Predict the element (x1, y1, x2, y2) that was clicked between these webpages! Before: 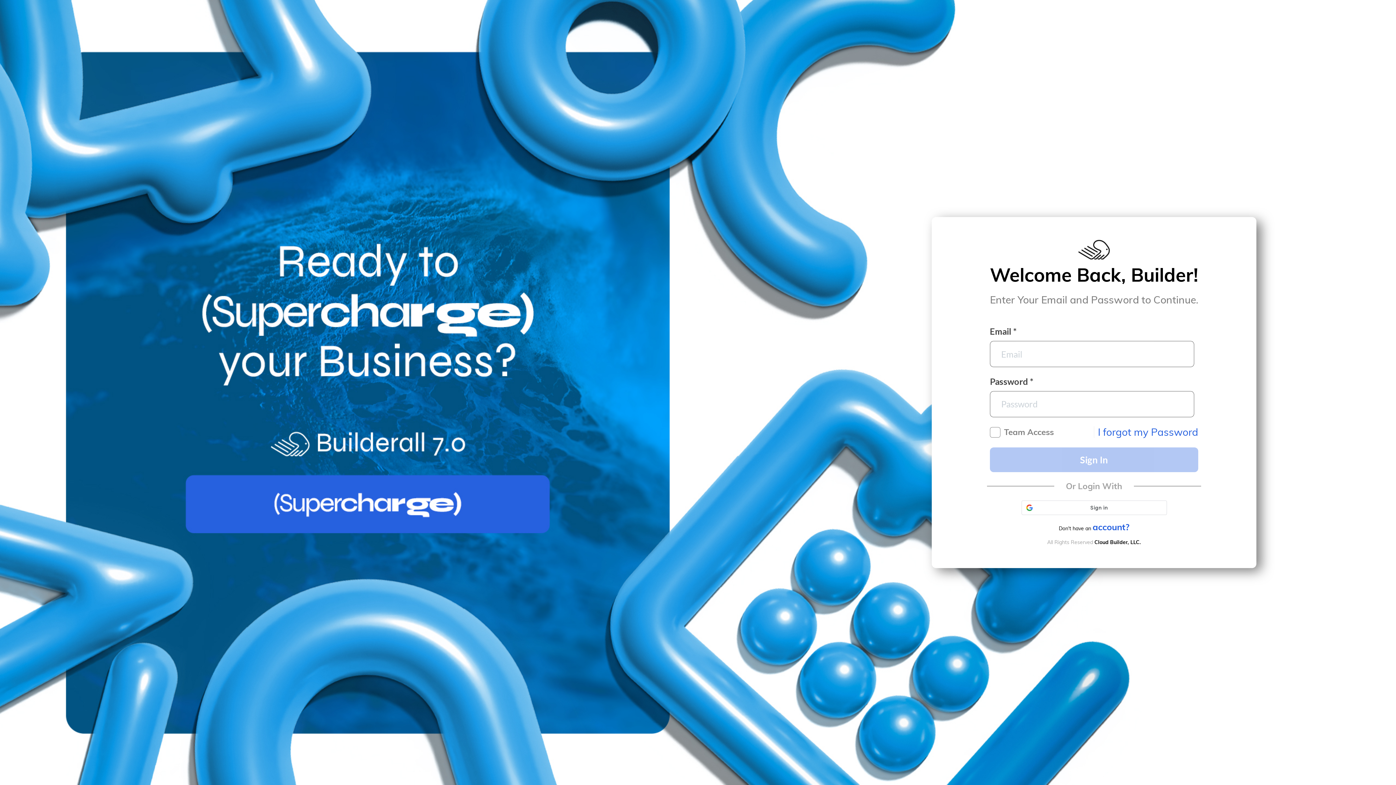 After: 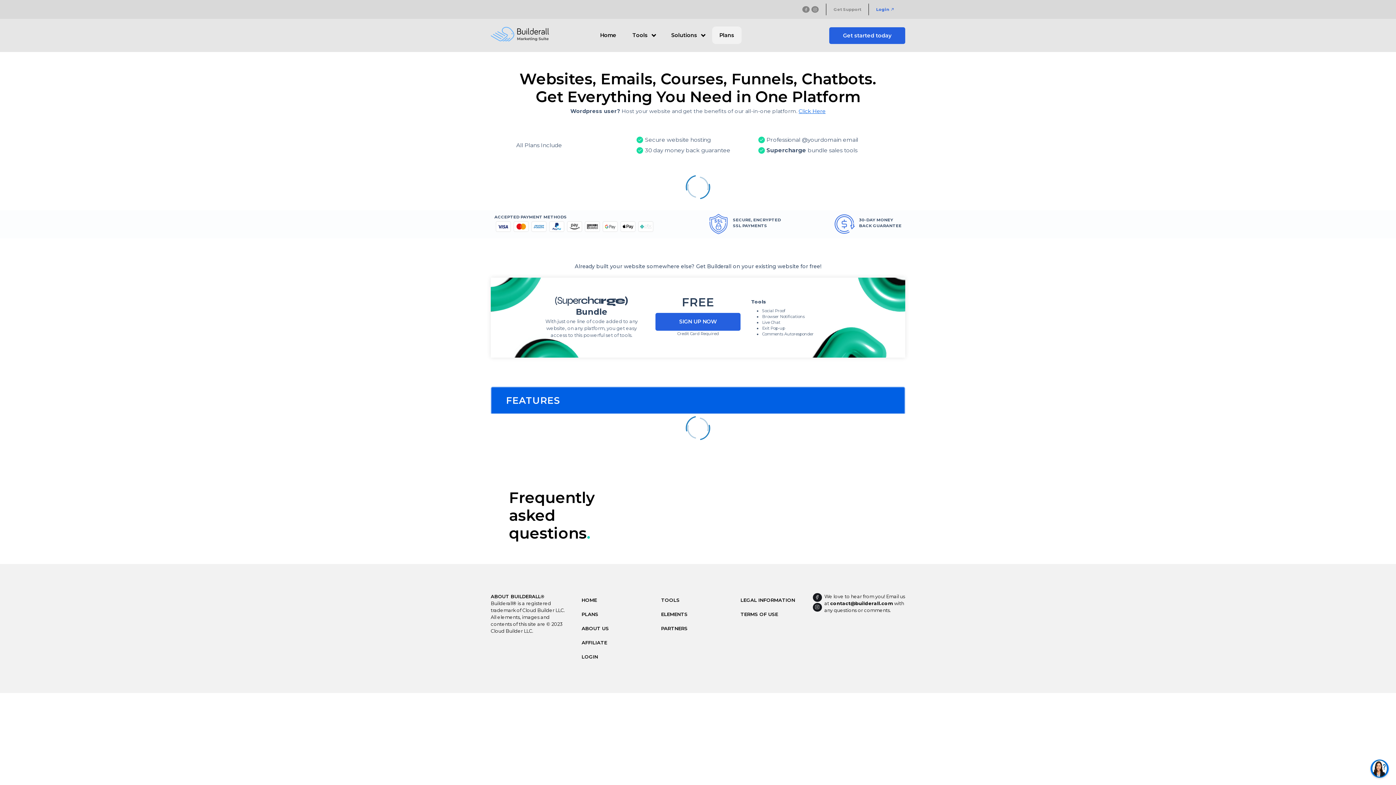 Action: label: account? bbox: (1092, 521, 1129, 532)